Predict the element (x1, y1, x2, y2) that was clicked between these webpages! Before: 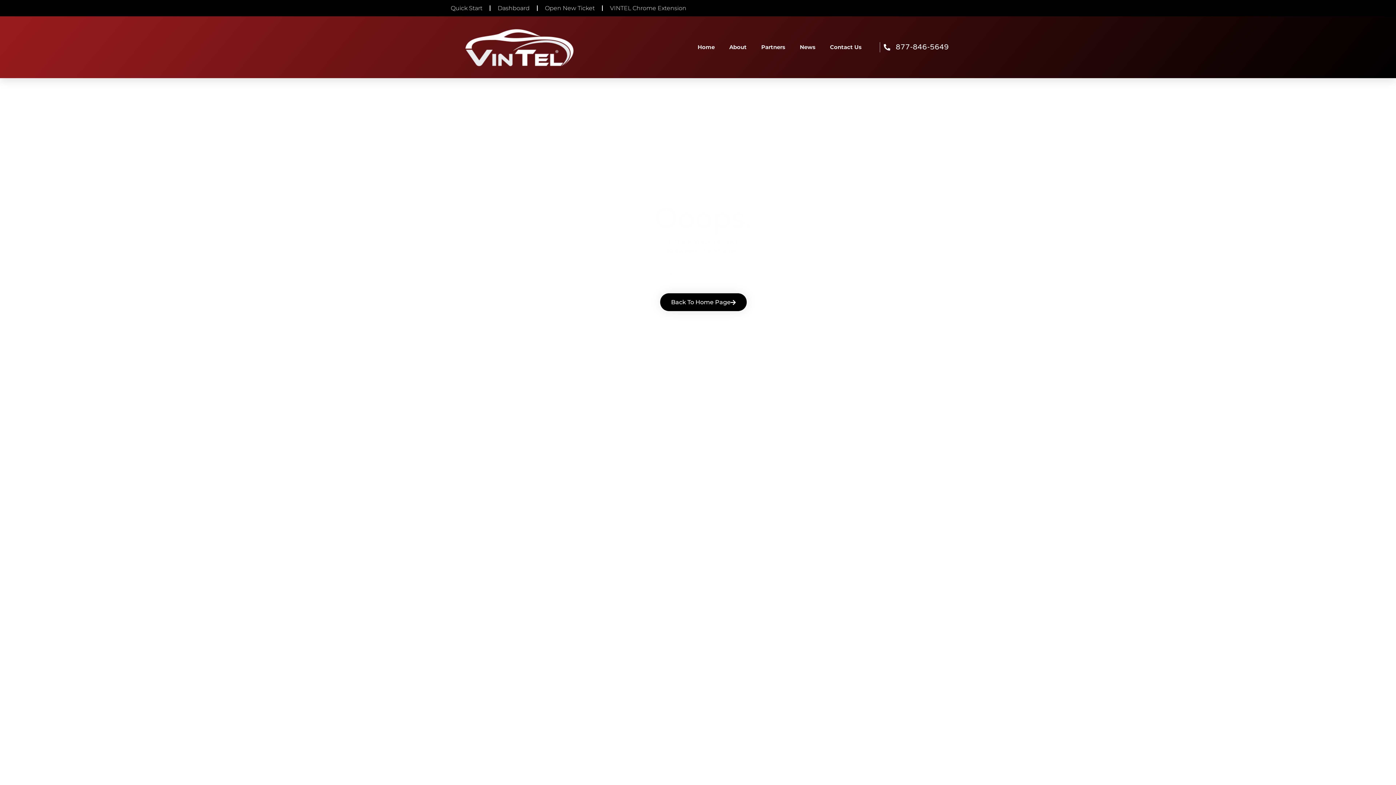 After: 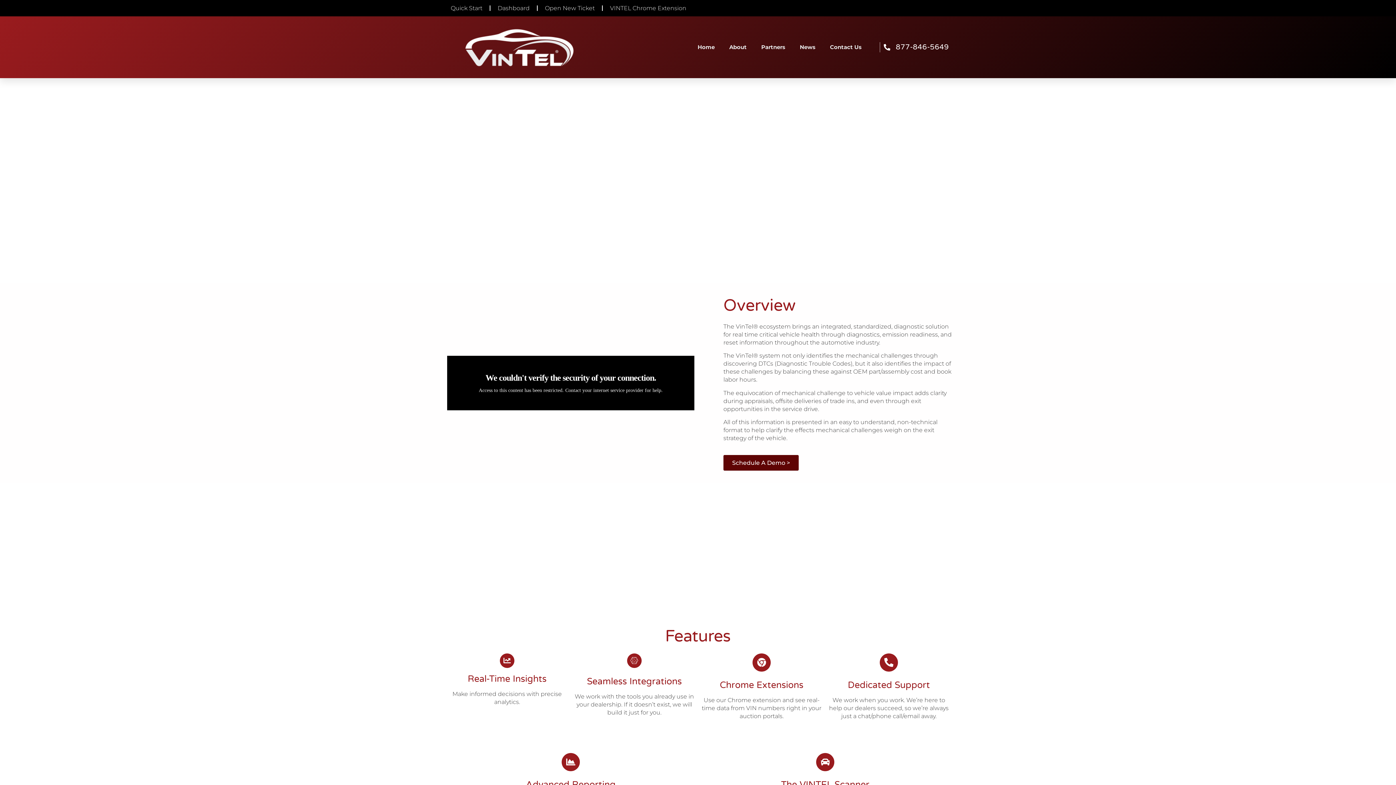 Action: label: Home bbox: (690, 39, 722, 55)